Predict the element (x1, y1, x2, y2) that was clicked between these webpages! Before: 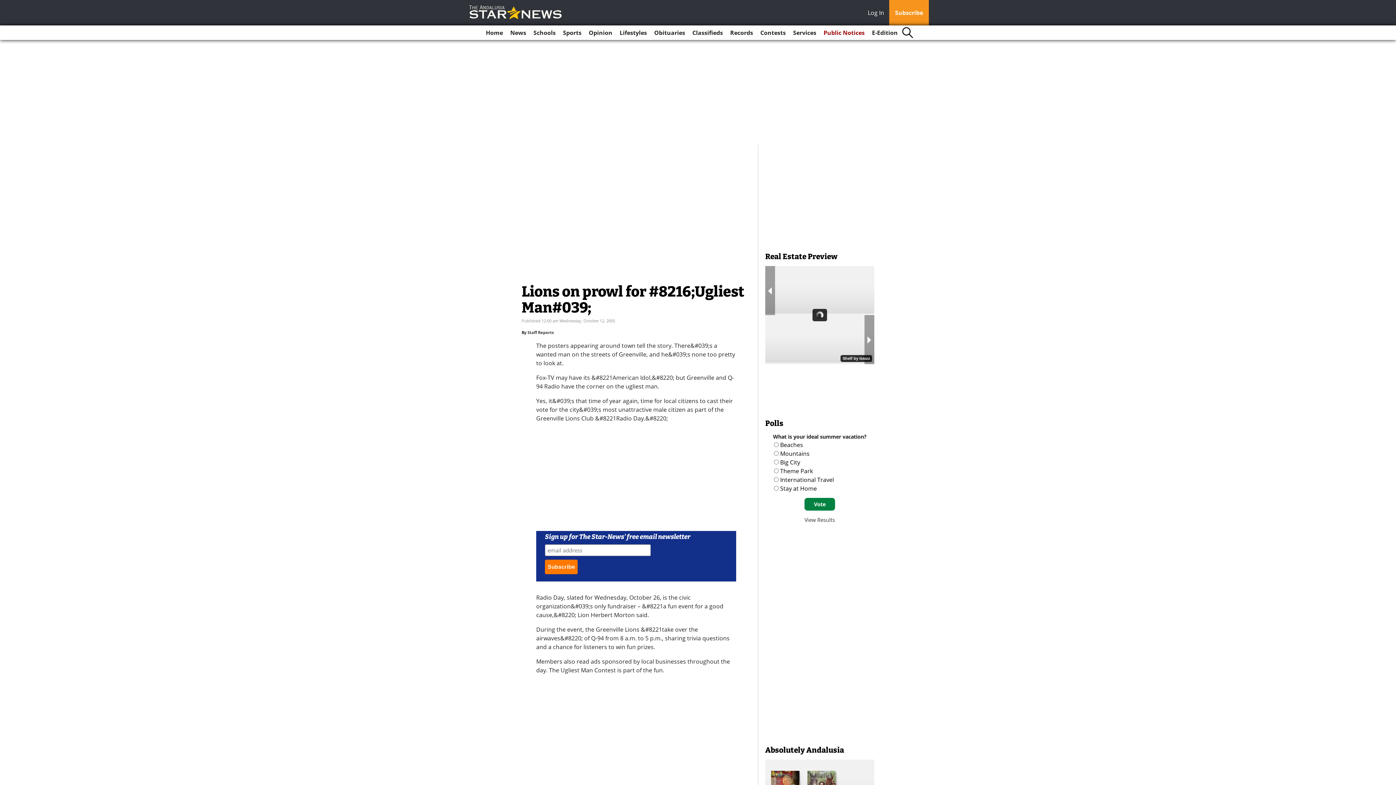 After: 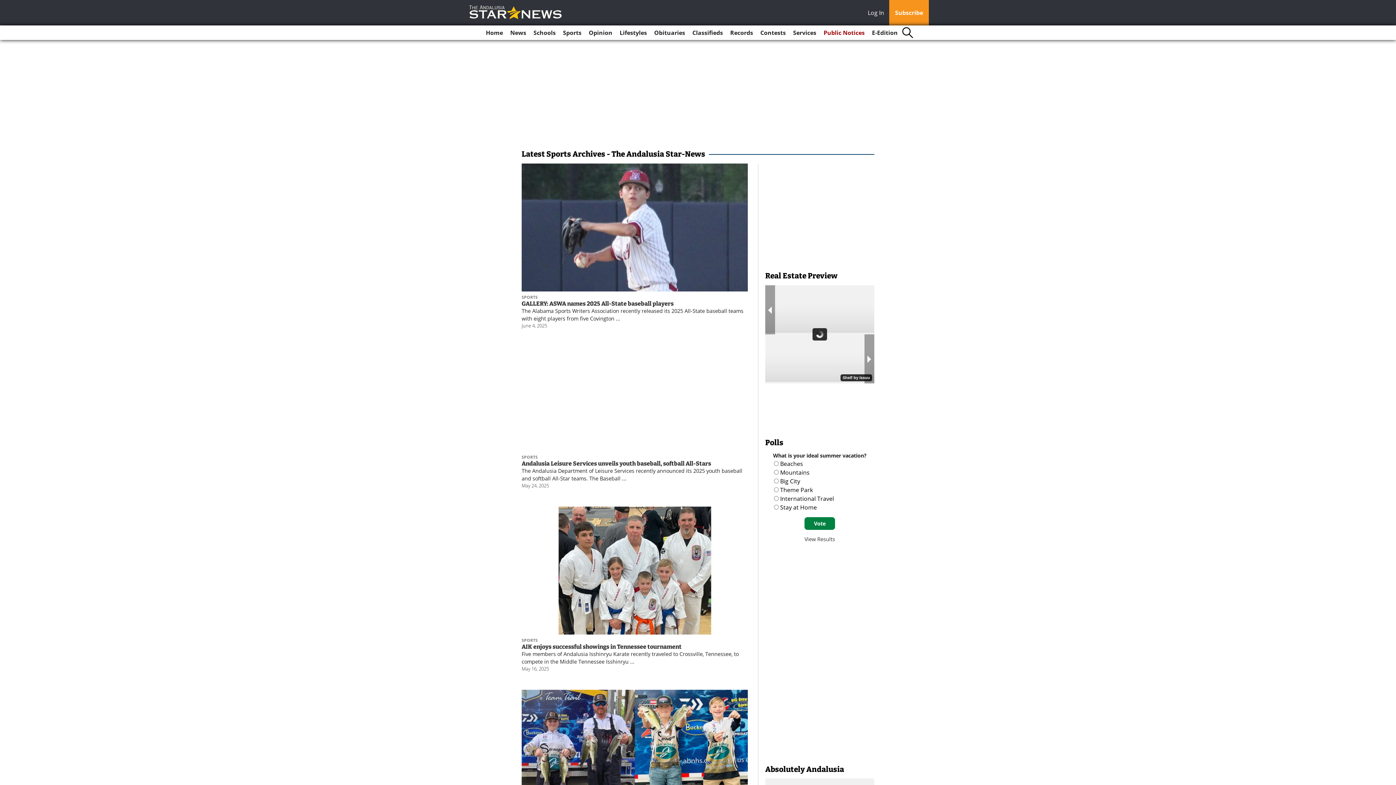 Action: label: Sports bbox: (560, 25, 584, 40)